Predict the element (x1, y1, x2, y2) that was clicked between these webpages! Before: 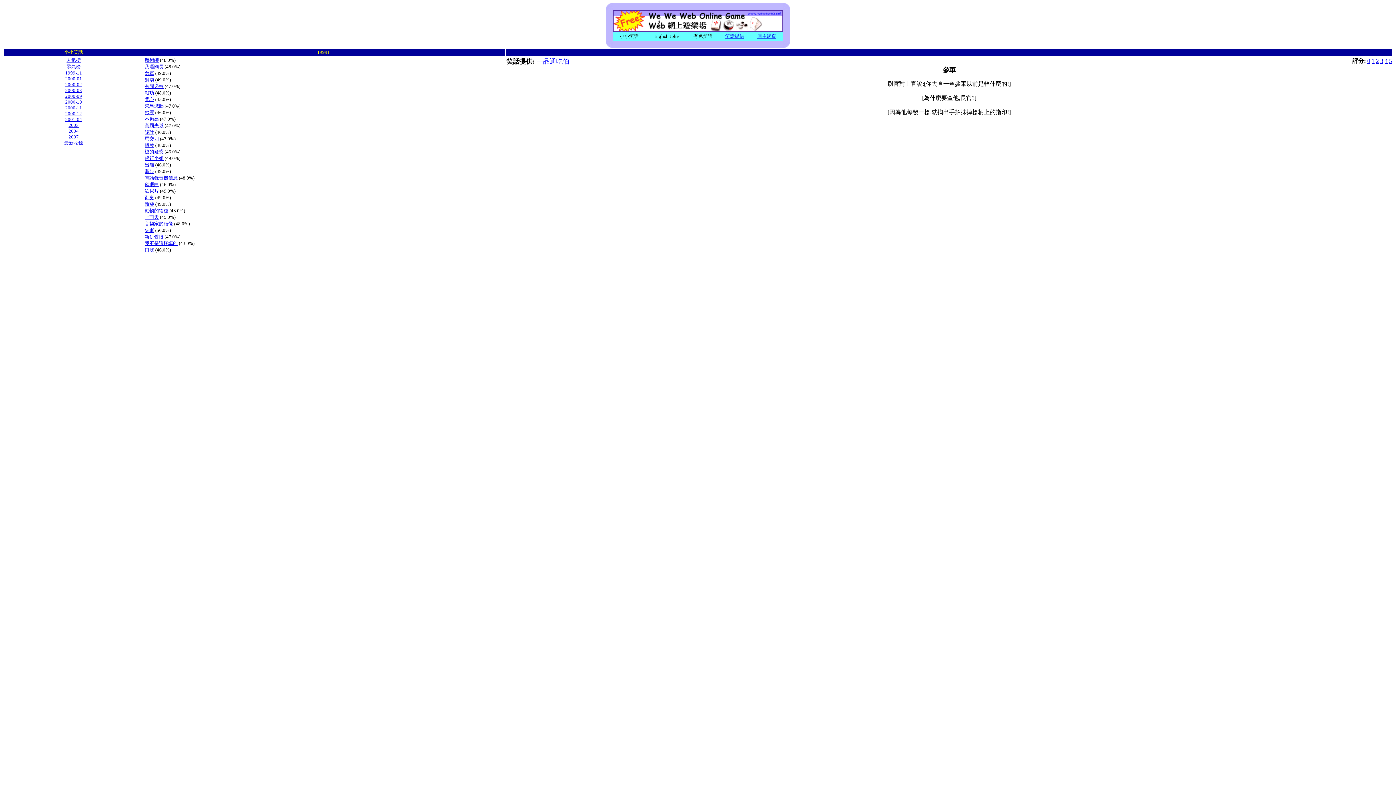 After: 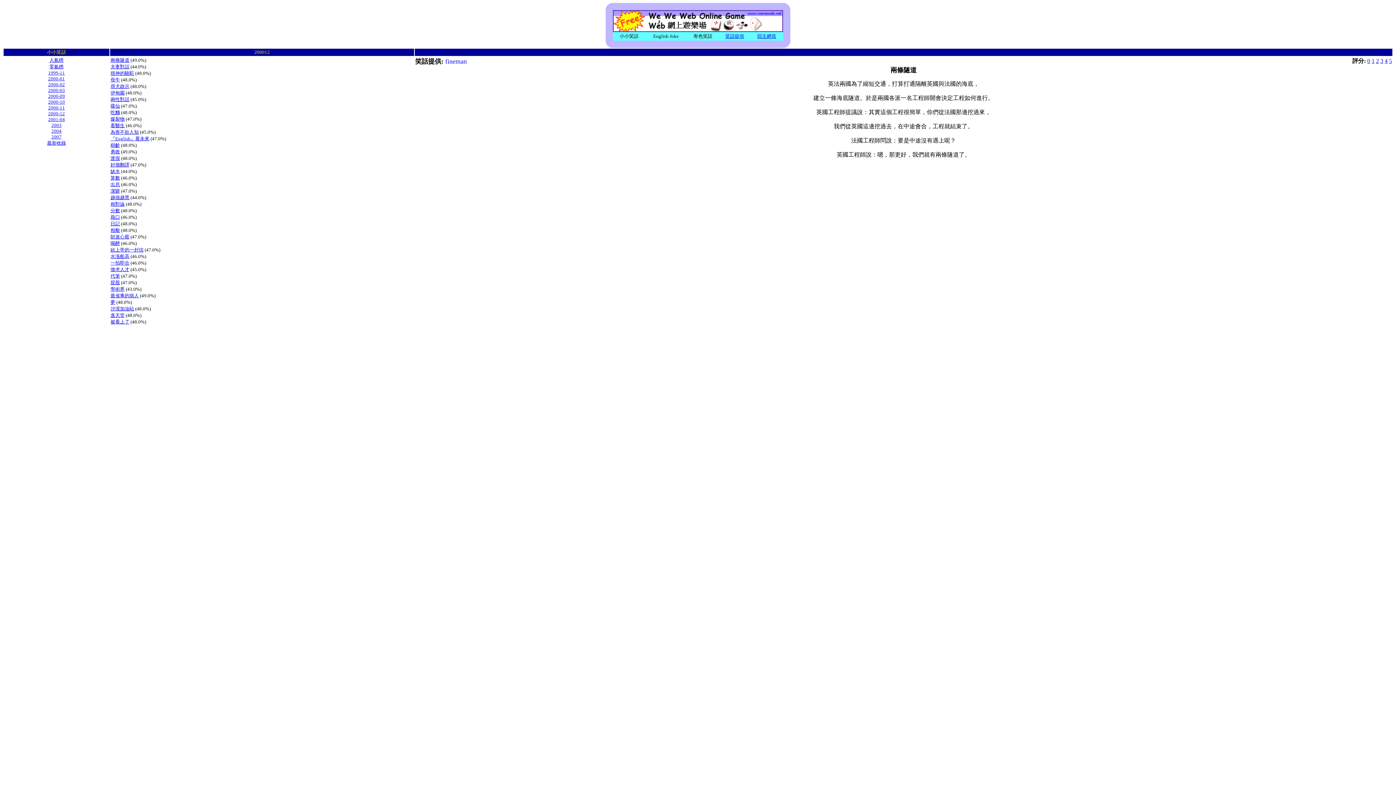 Action: bbox: (65, 110, 82, 116) label: 2000-12